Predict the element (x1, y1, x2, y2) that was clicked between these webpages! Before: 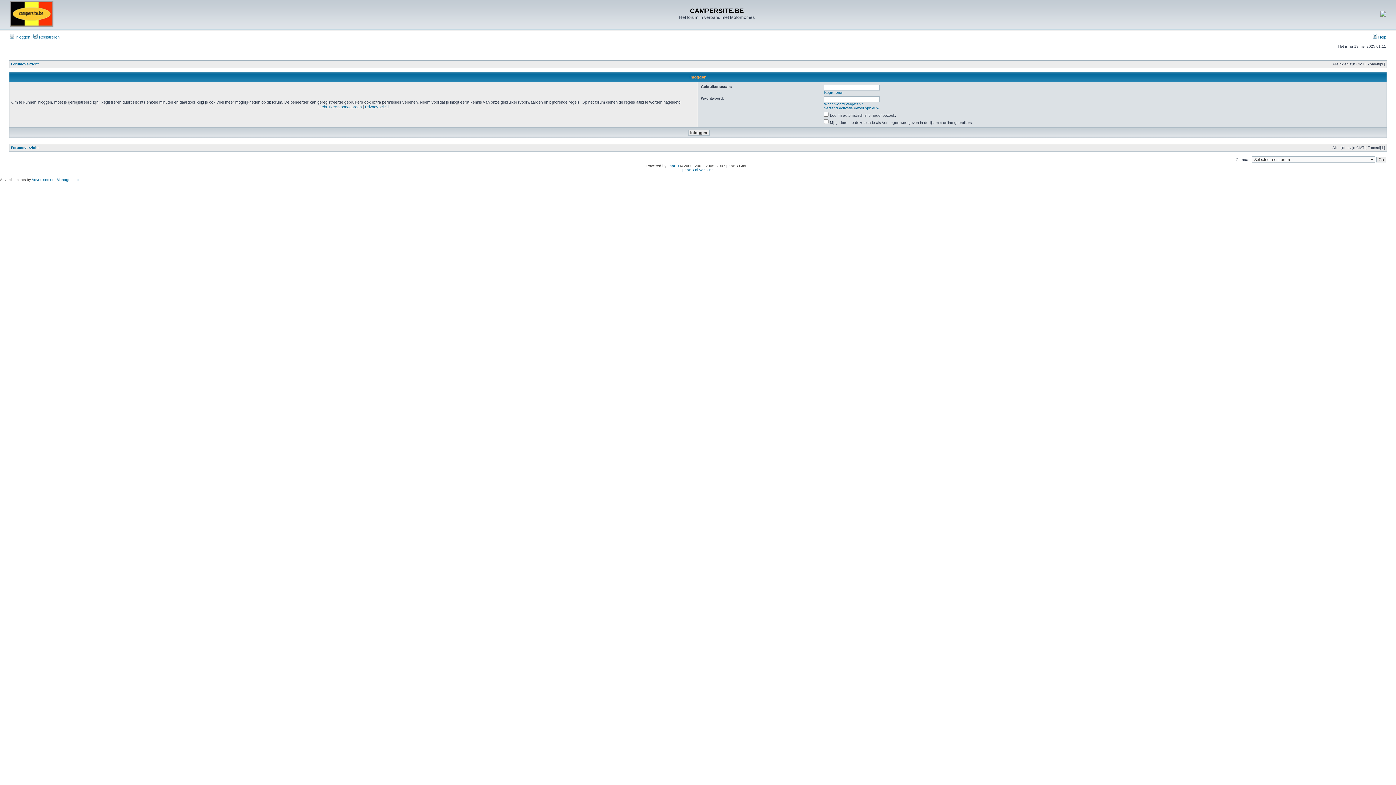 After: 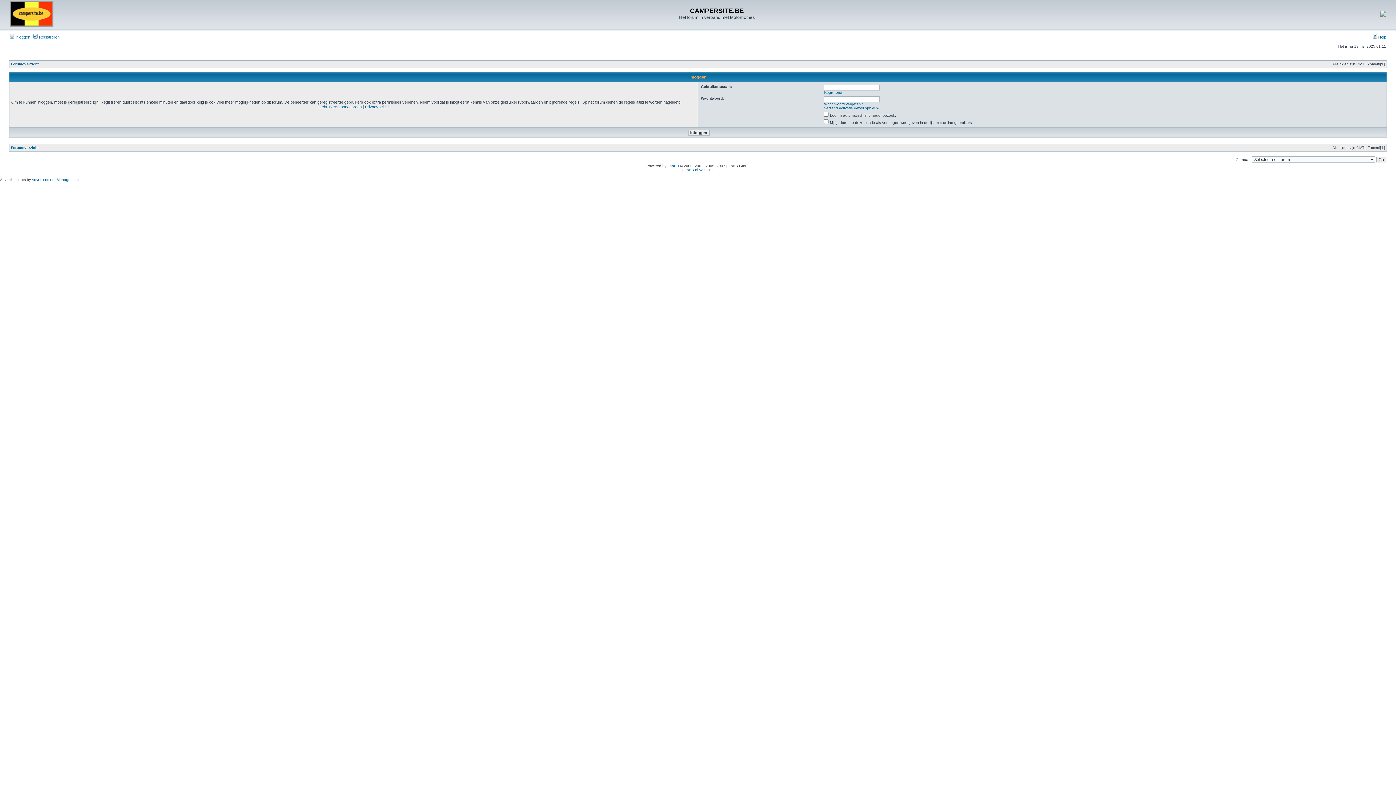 Action: bbox: (1380, 13, 1386, 17)